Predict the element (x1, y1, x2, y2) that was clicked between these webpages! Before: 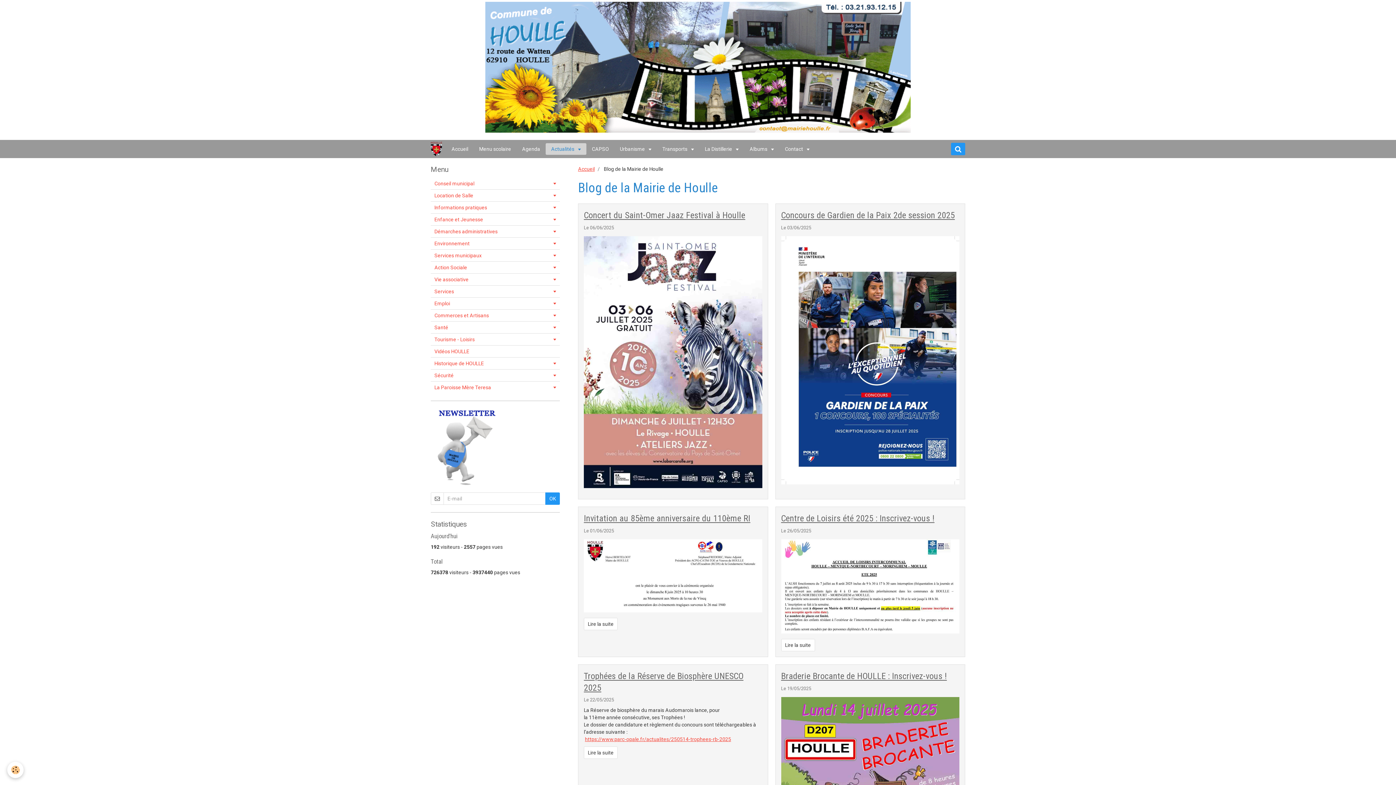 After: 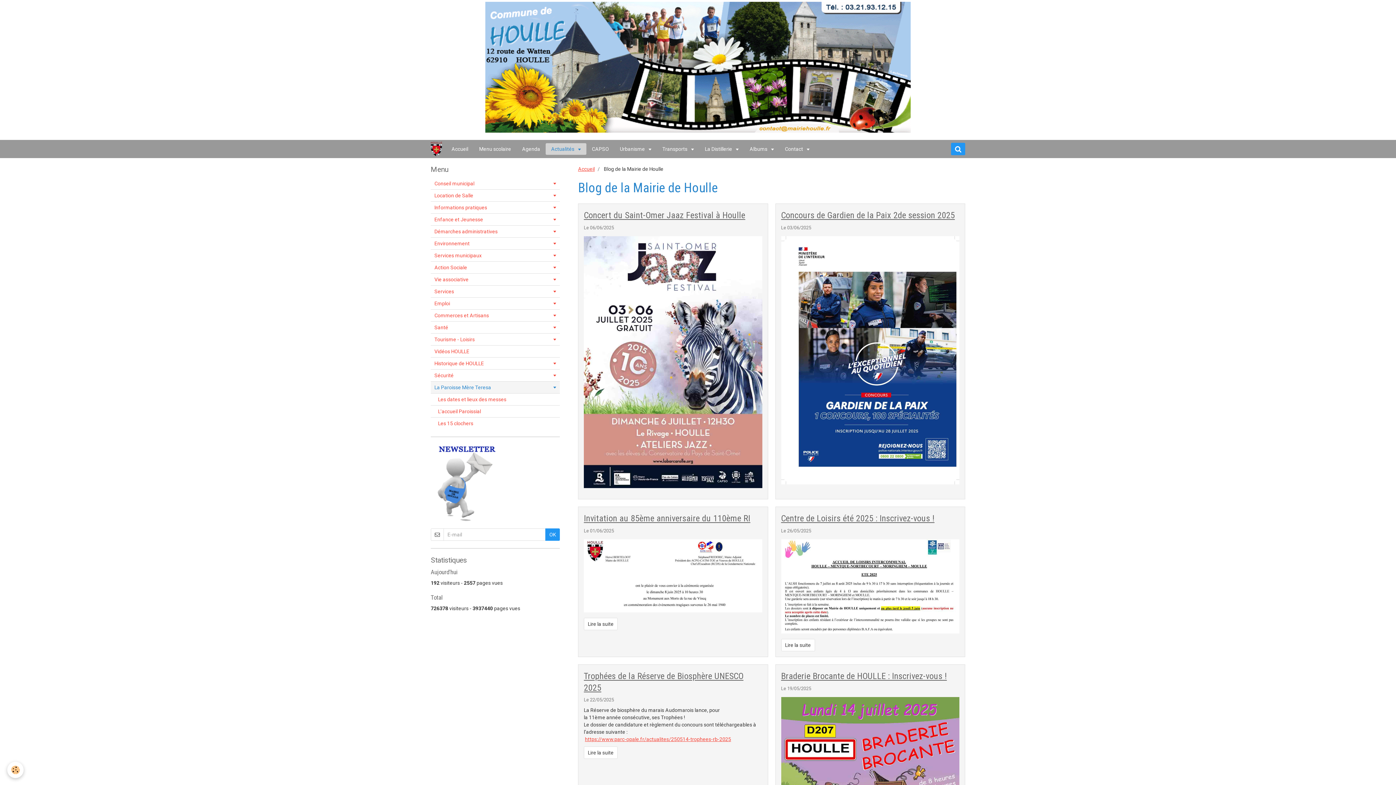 Action: bbox: (430, 381, 560, 393) label: La Paroisse Mère Teresa